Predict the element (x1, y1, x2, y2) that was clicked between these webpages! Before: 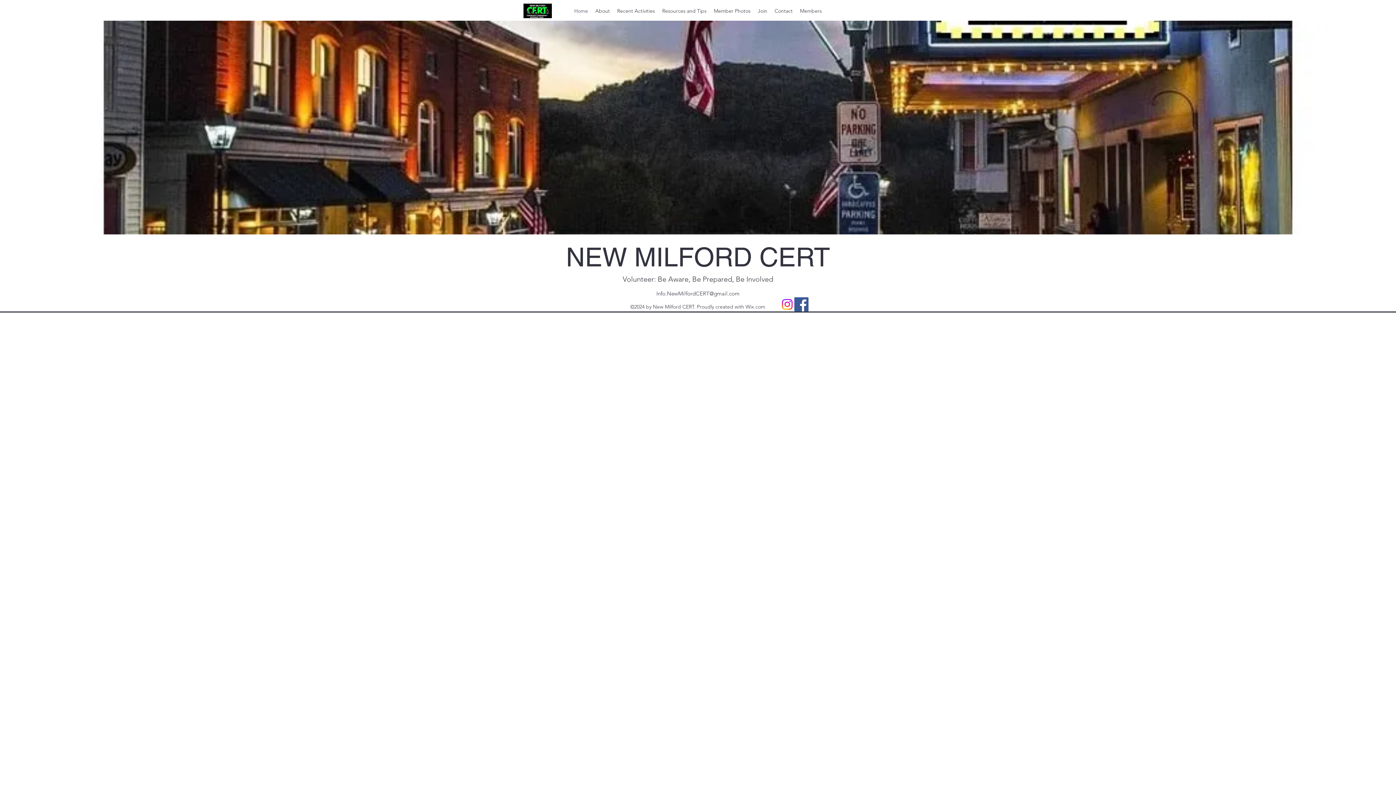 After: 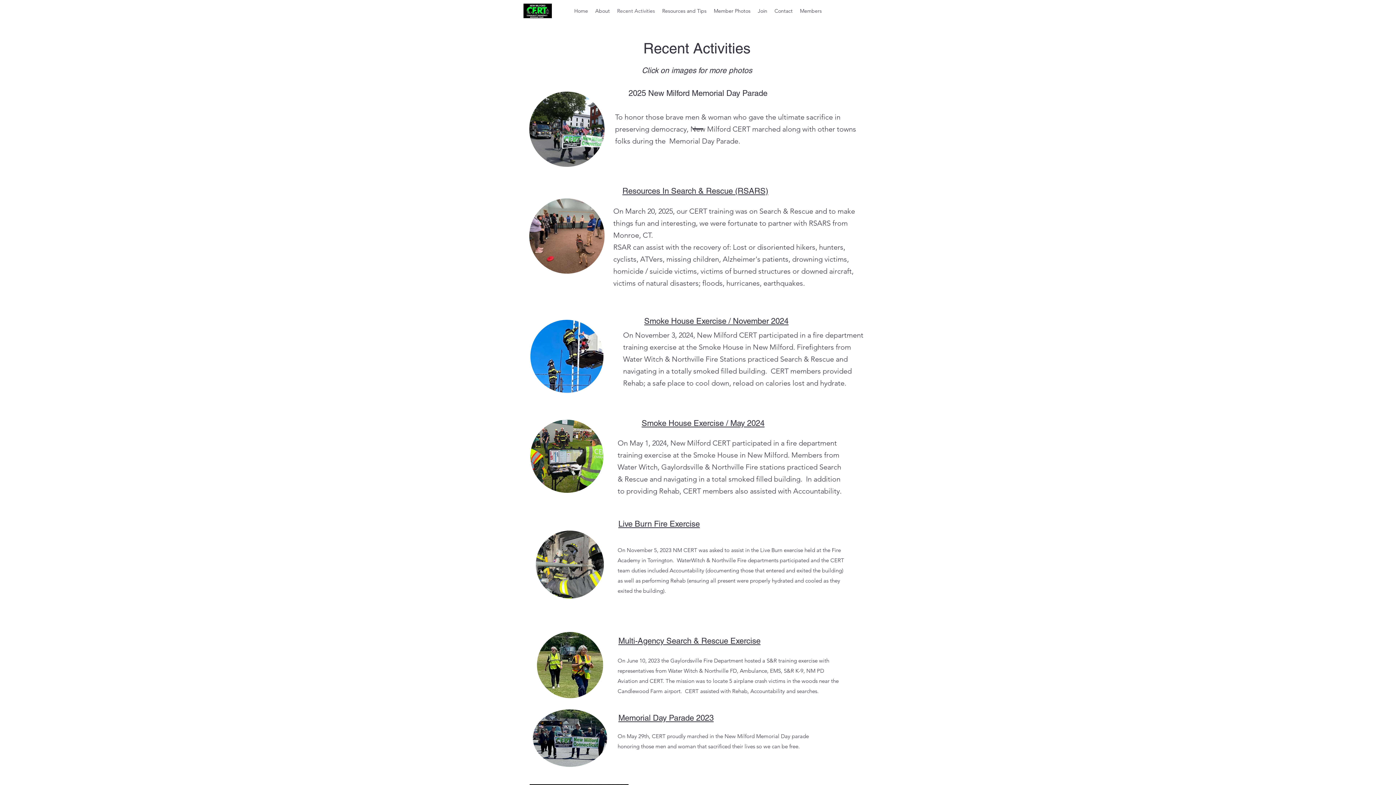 Action: bbox: (613, 5, 658, 16) label: Recent Activities